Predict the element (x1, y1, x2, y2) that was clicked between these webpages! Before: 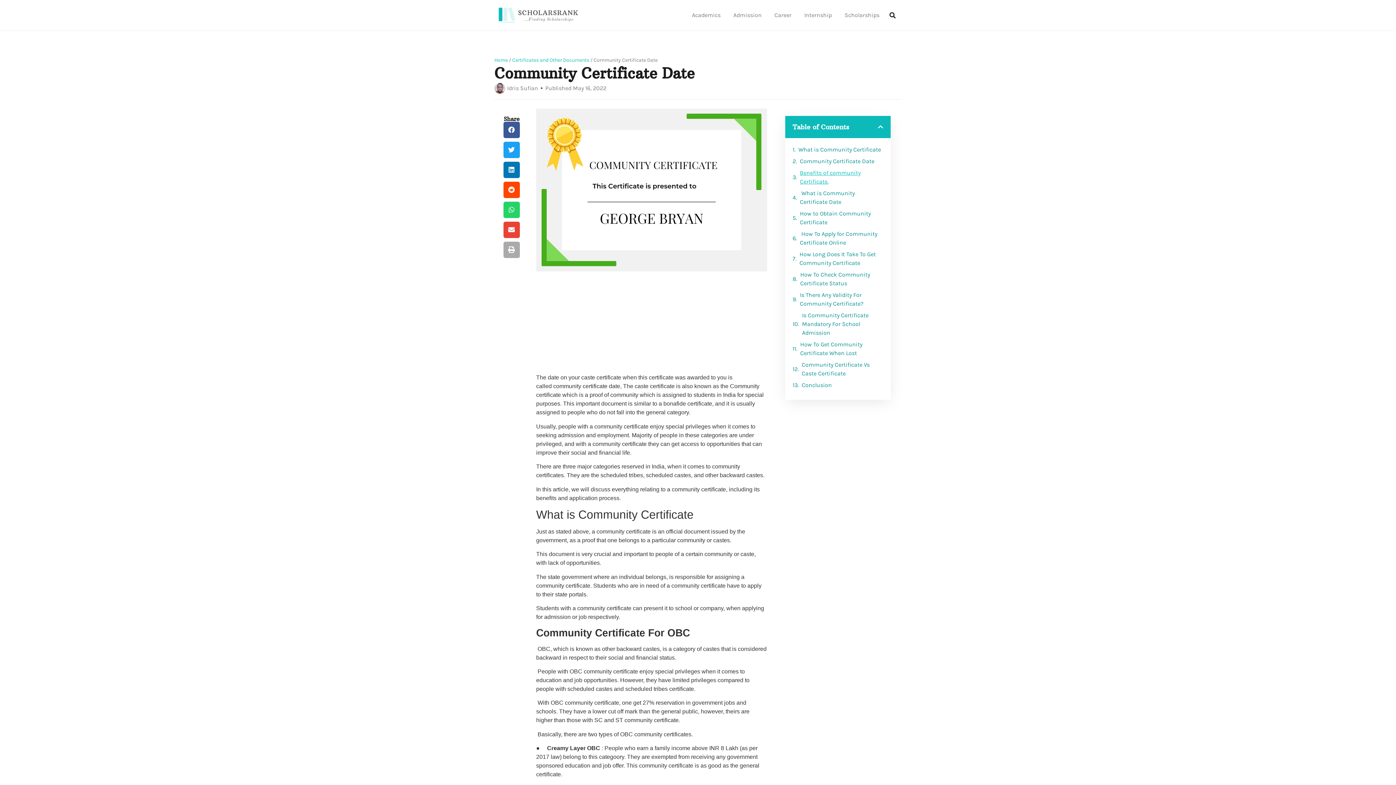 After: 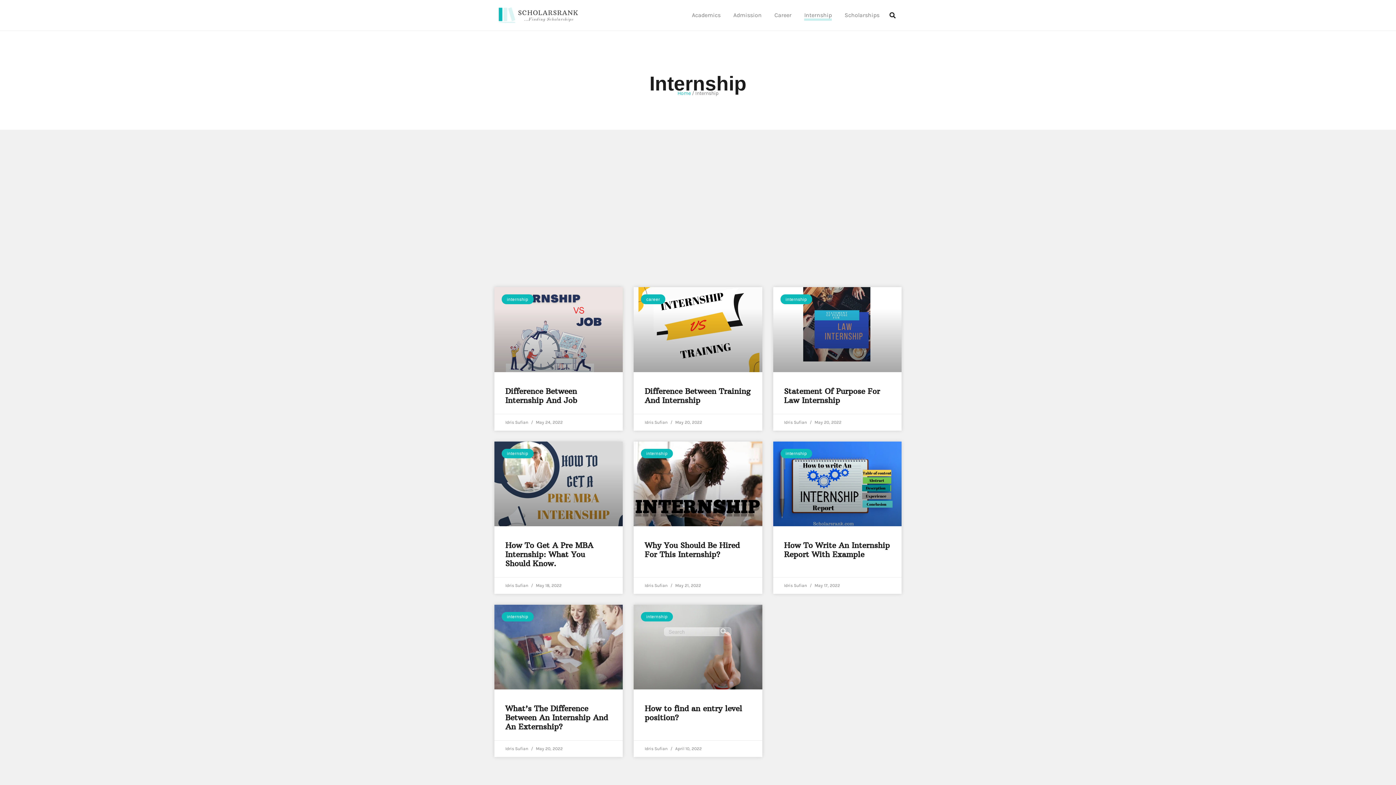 Action: bbox: (804, 9, 832, 20) label: Internship